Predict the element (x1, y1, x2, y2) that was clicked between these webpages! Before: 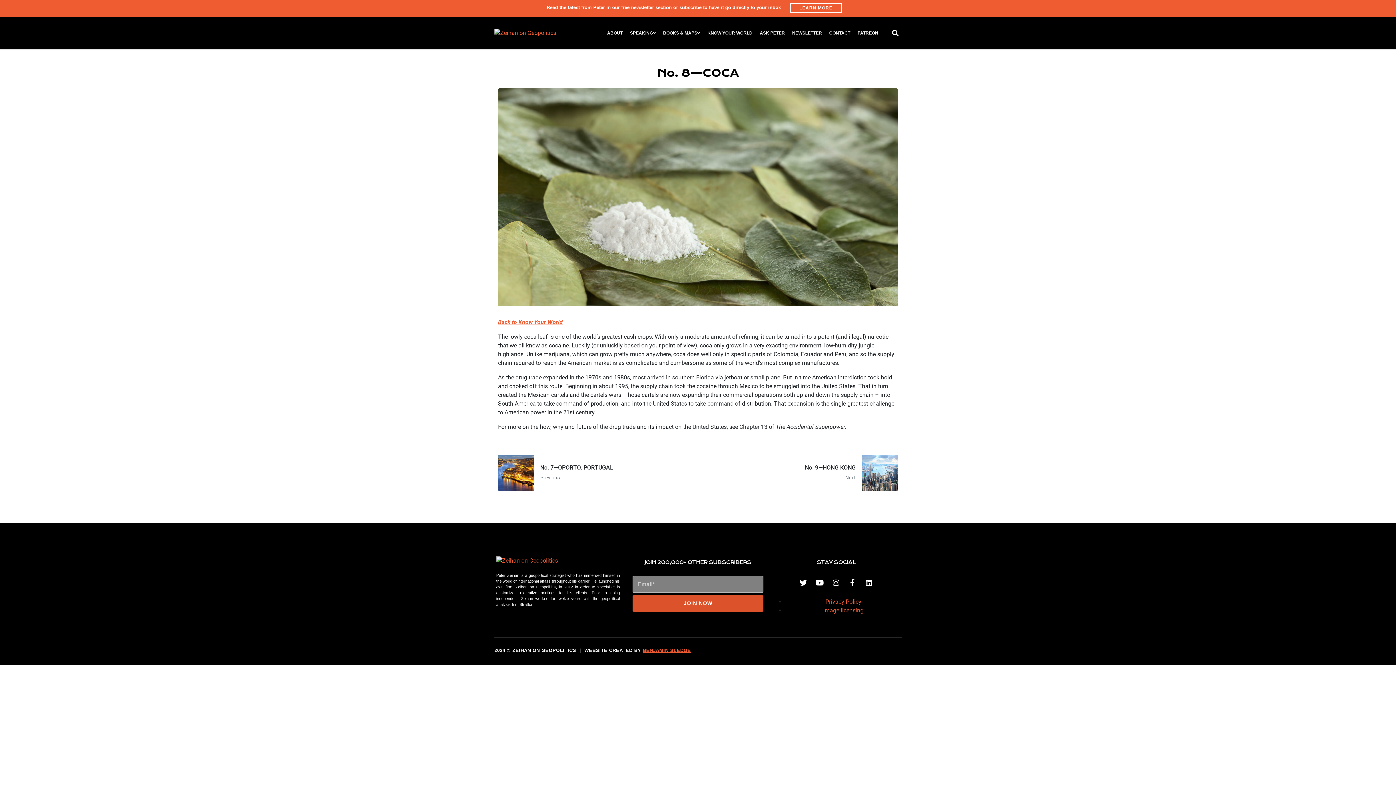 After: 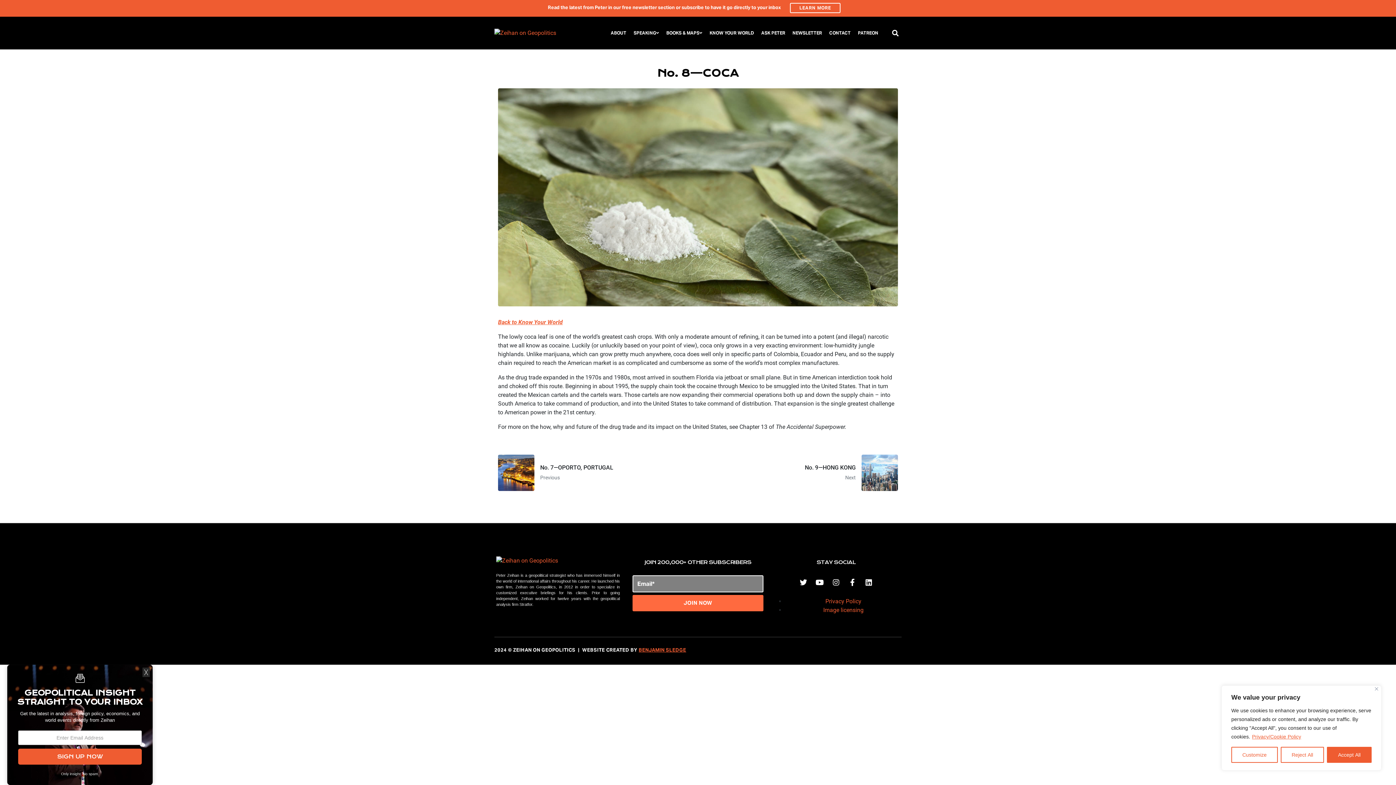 Action: label: JOIN NOW bbox: (632, 595, 763, 611)